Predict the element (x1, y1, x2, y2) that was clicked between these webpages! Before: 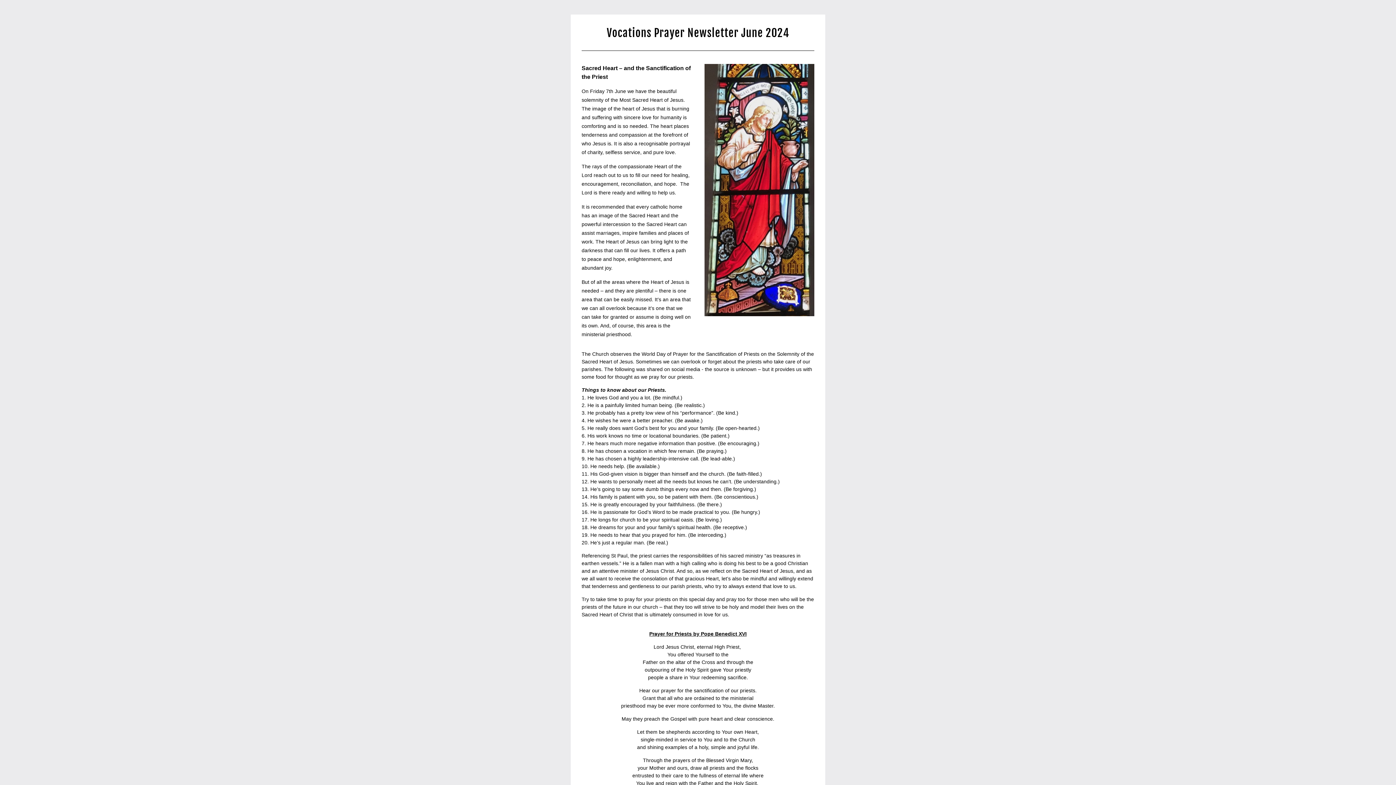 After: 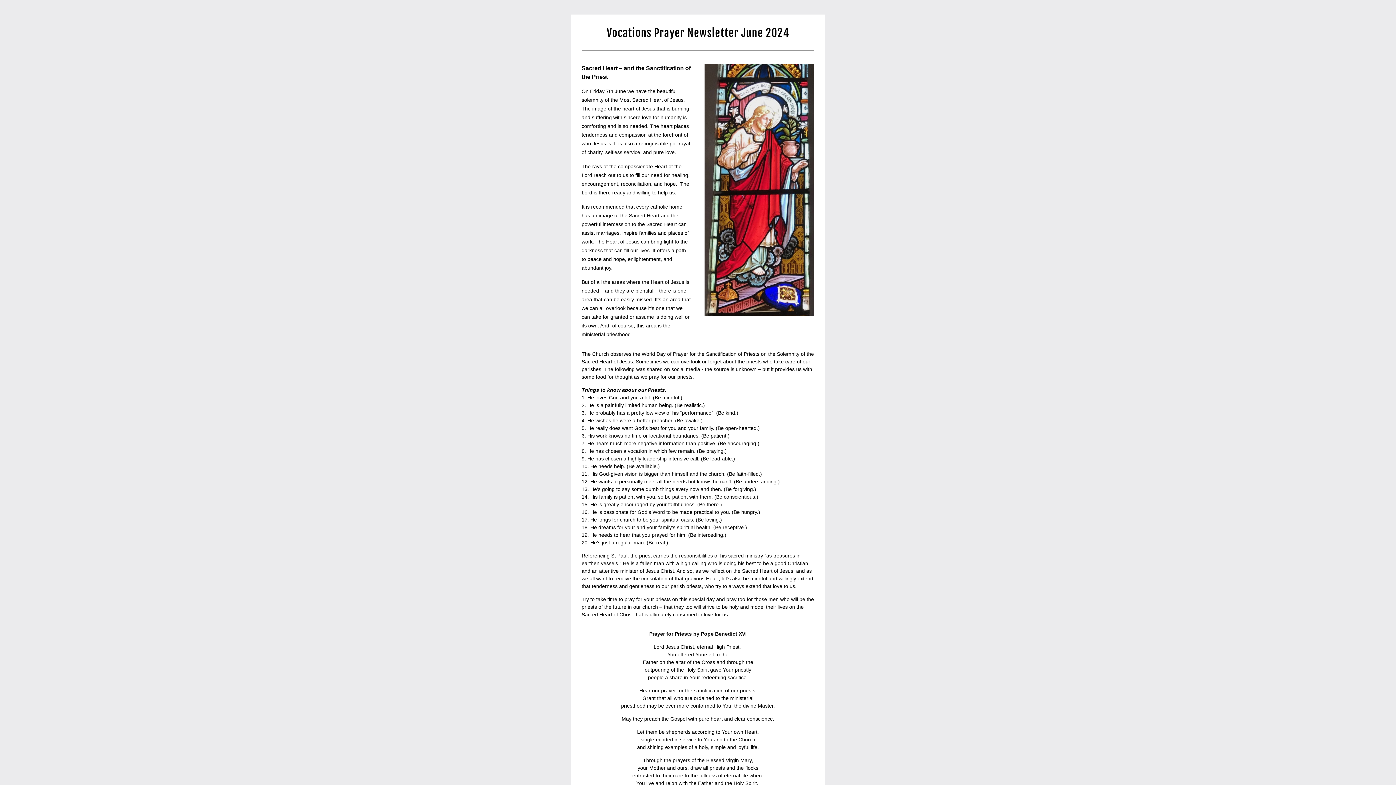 Action: bbox: (704, 64, 814, 316)